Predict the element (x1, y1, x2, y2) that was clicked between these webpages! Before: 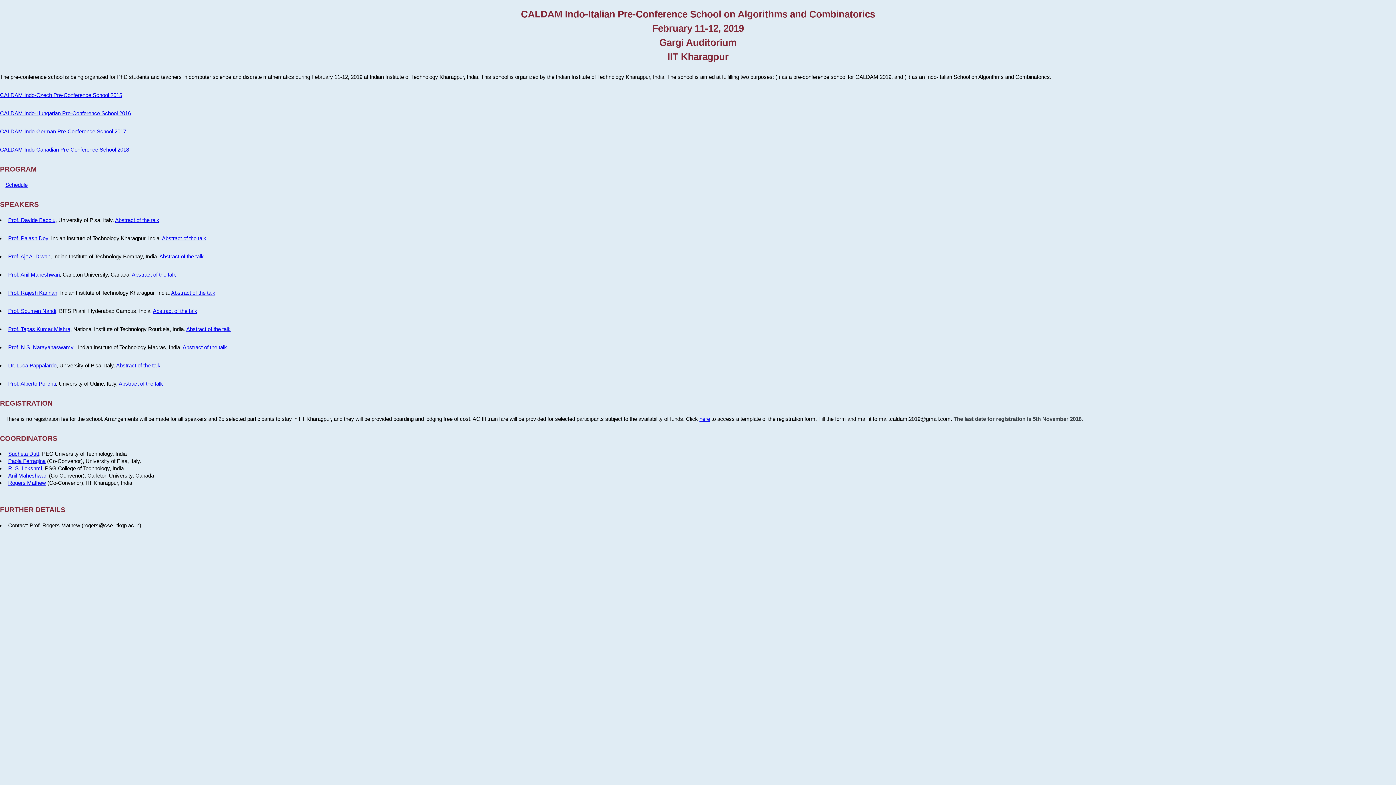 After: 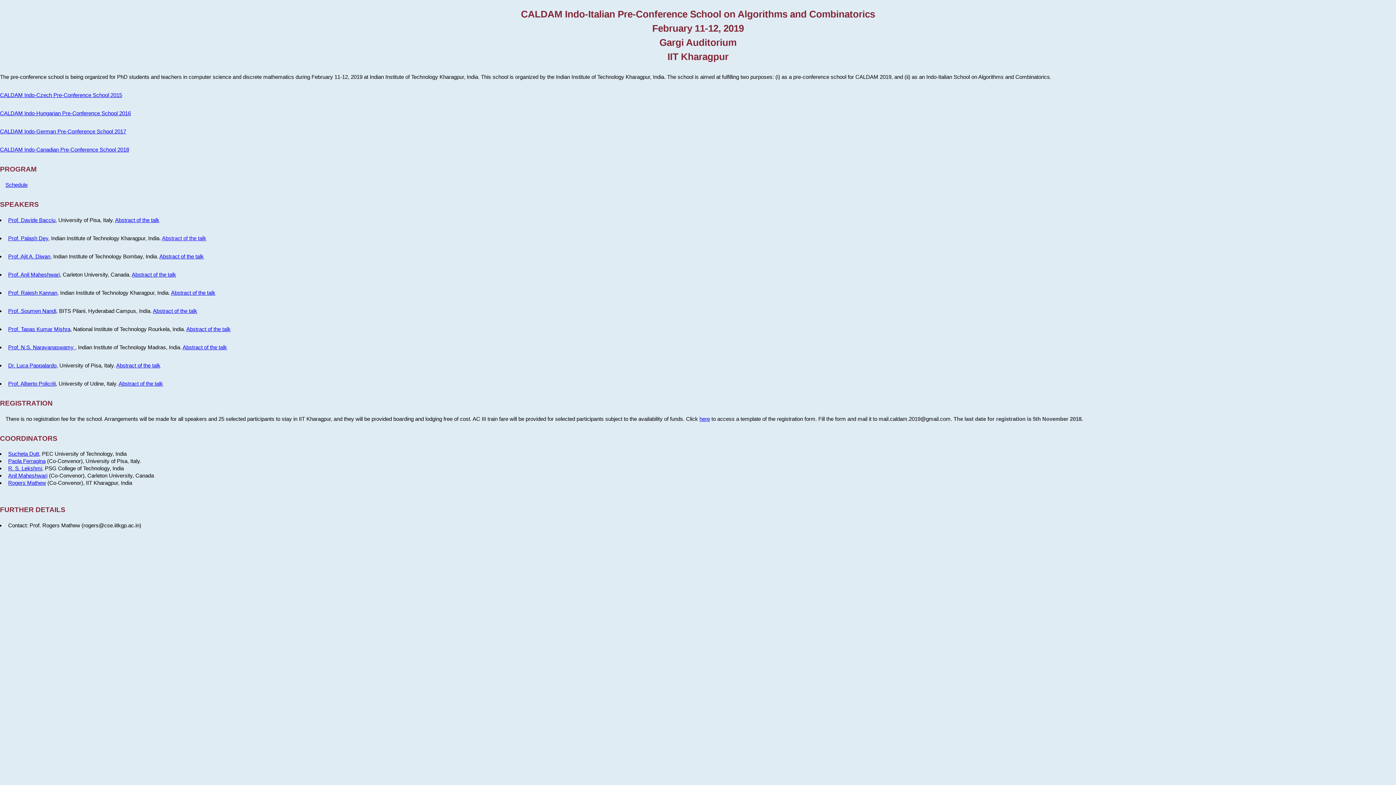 Action: label: Abstract of the talk bbox: (162, 235, 206, 241)